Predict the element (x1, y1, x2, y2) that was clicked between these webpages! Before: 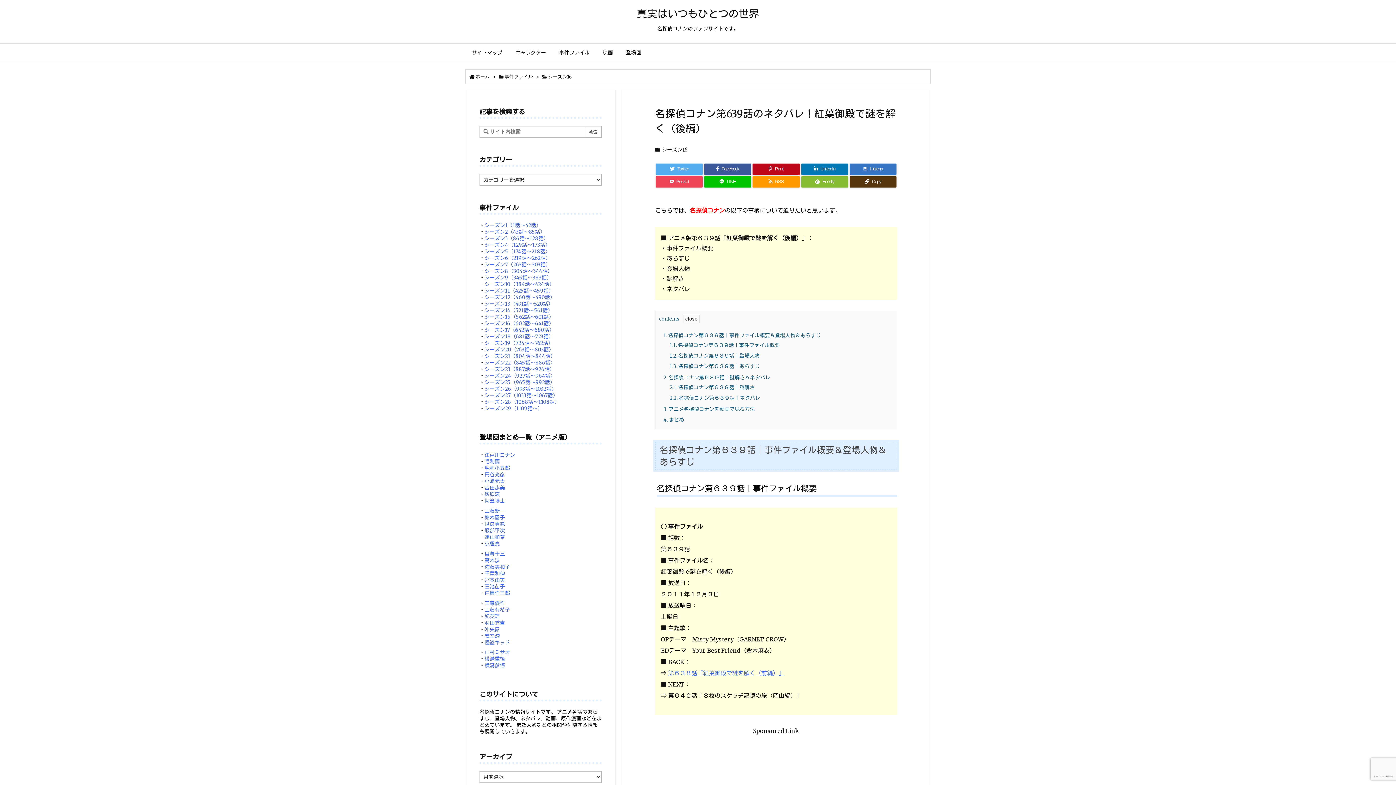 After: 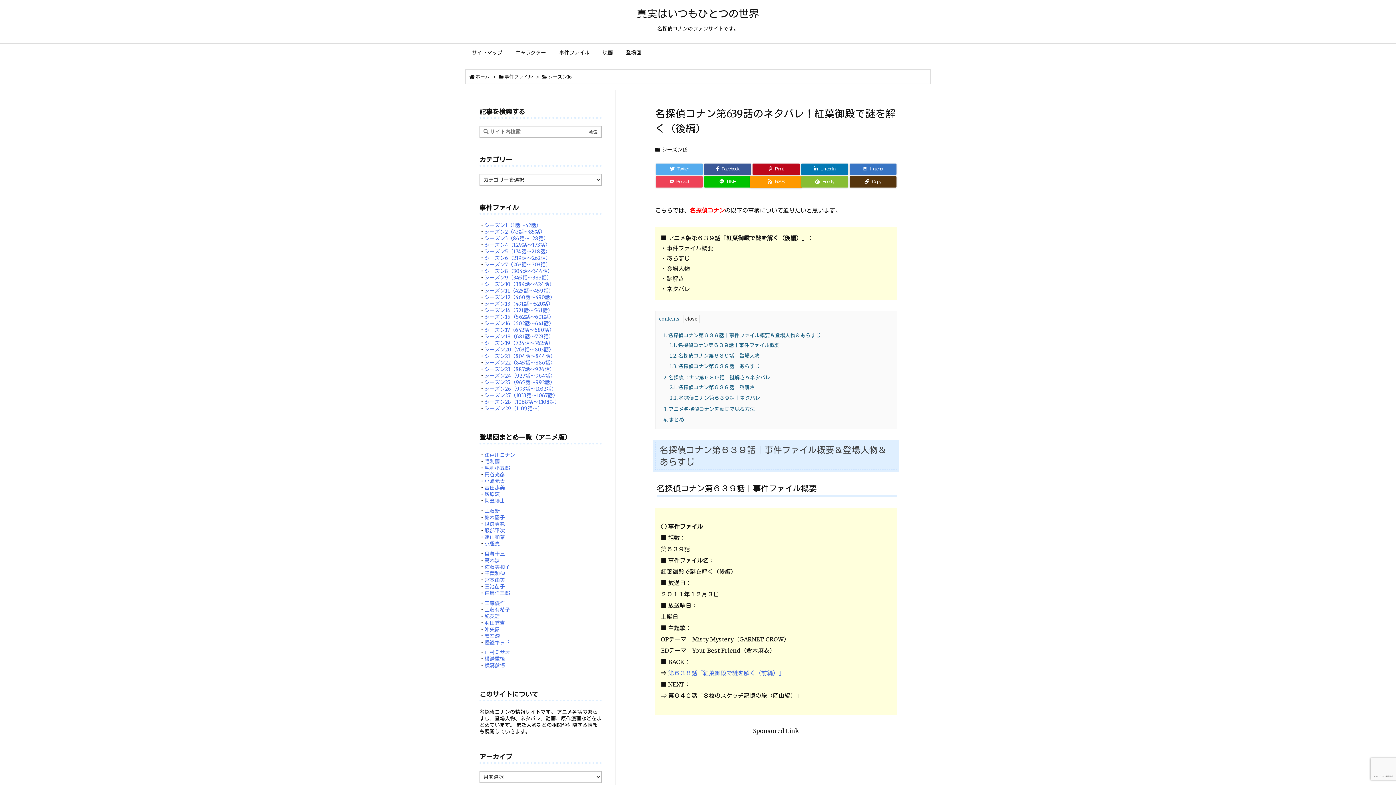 Action: label: RSS bbox: (752, 176, 799, 187)